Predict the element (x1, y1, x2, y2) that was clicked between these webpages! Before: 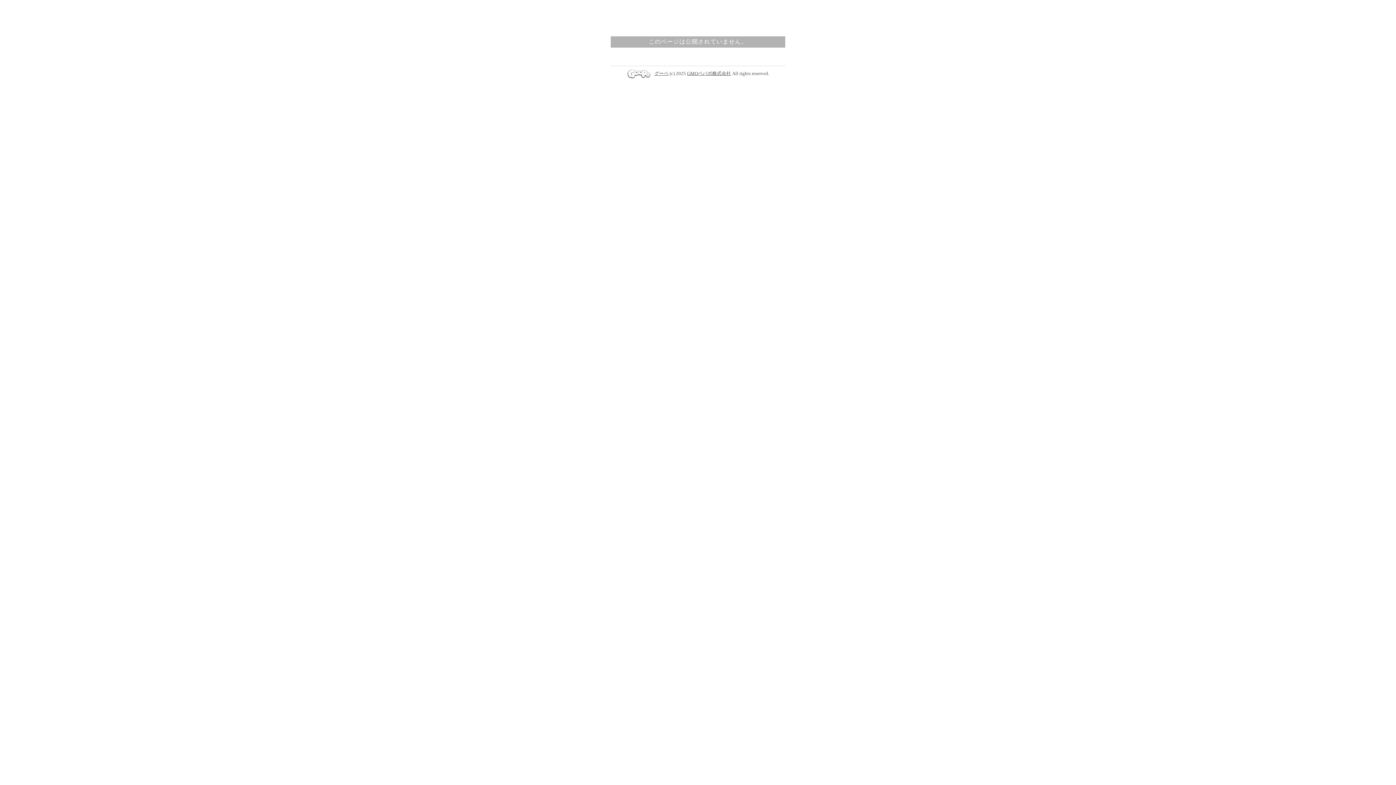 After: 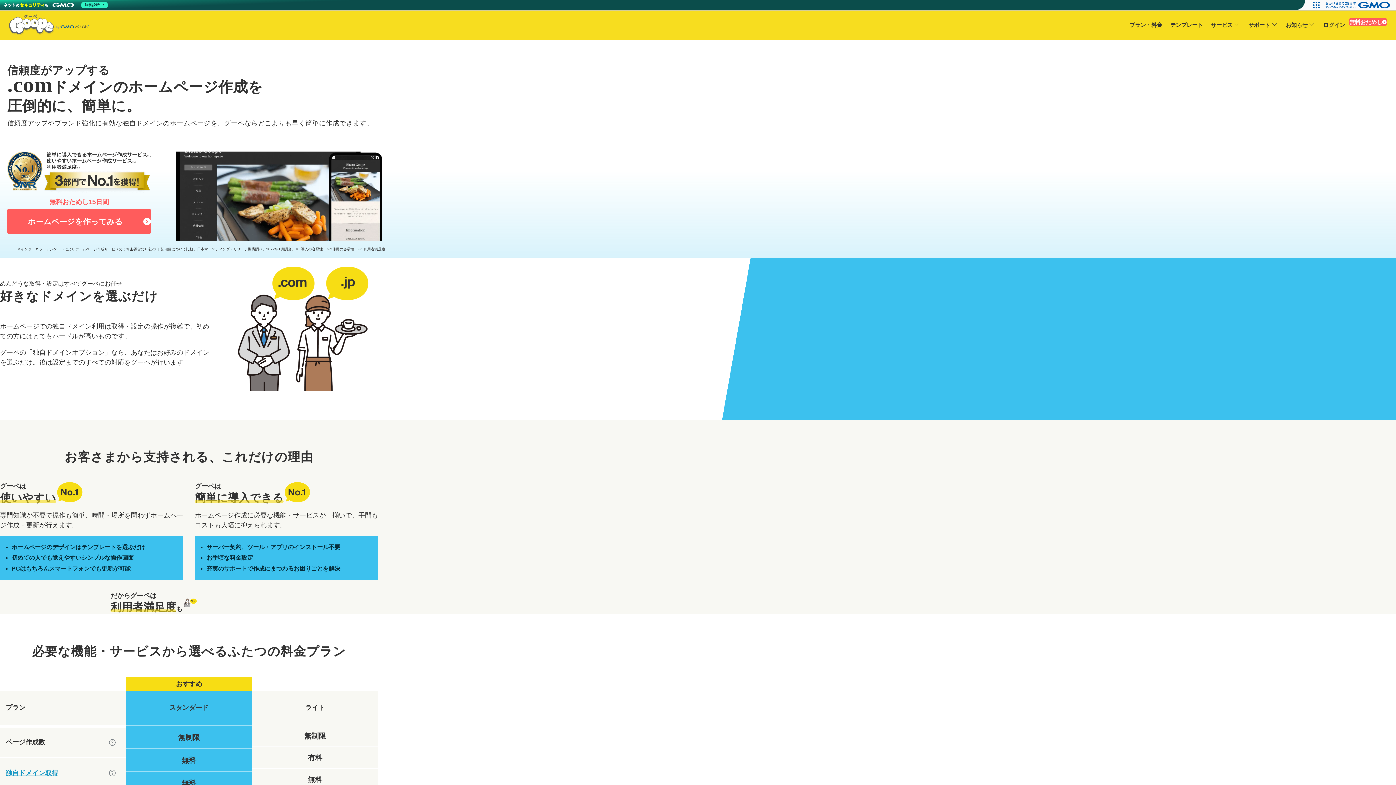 Action: bbox: (626, 70, 654, 76)